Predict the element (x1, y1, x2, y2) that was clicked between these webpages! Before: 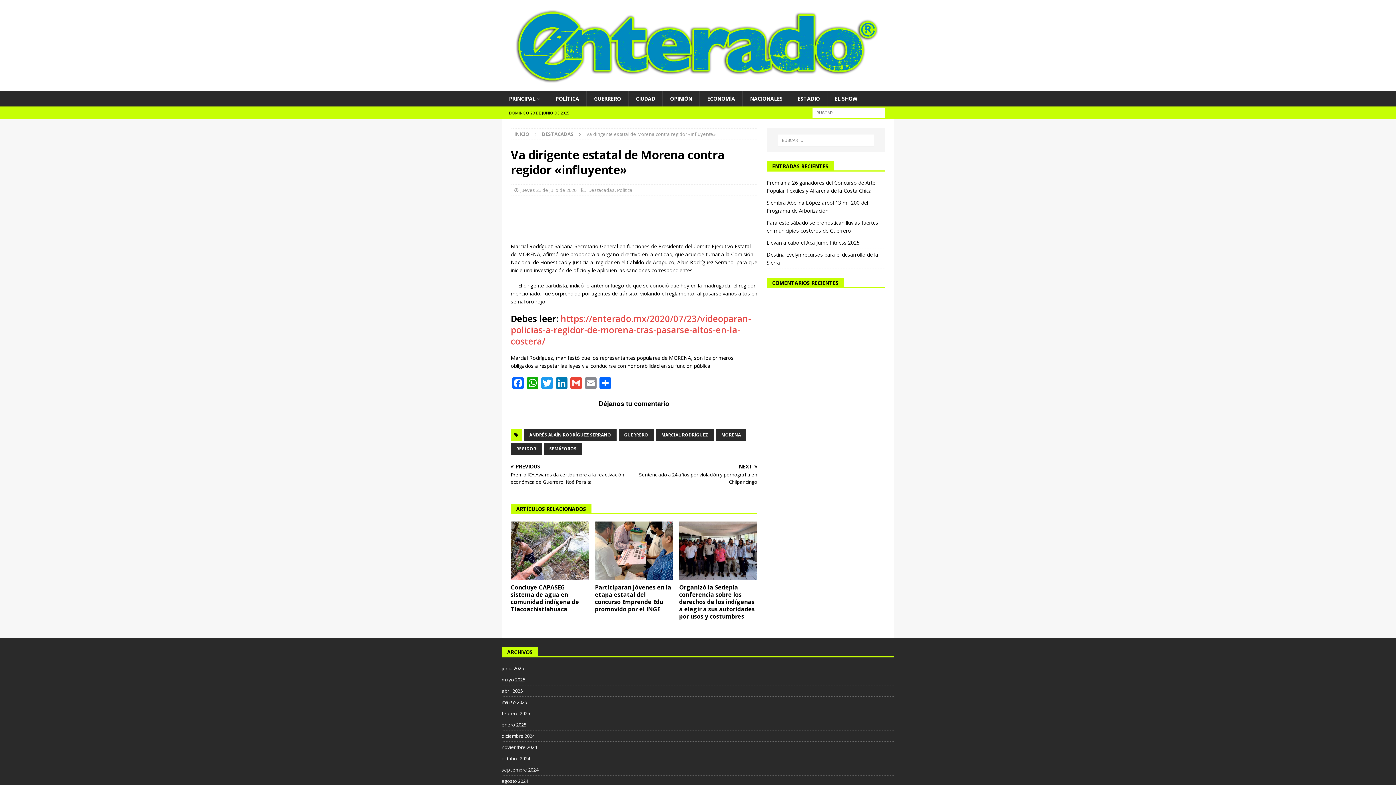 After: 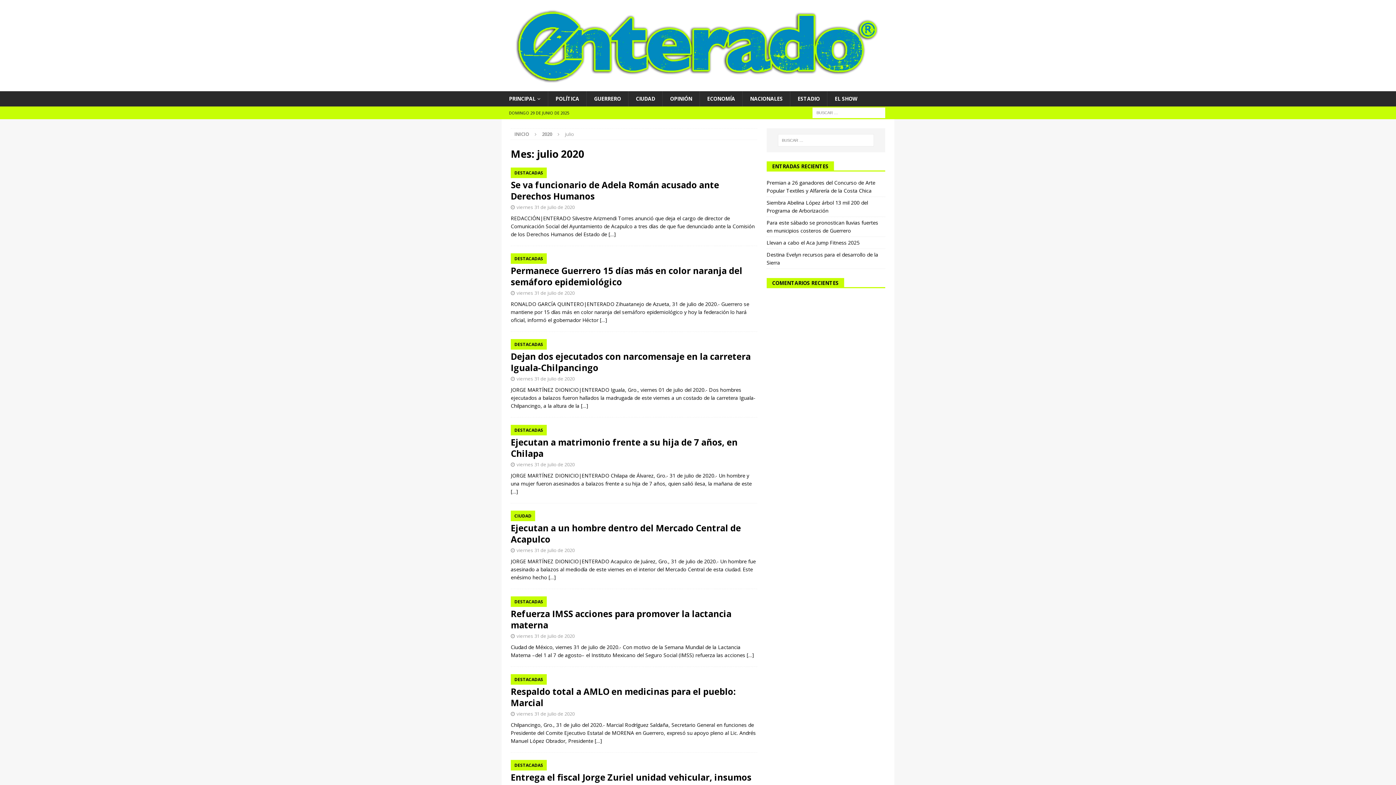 Action: bbox: (520, 186, 576, 193) label: jueves 23 de julio de 2020